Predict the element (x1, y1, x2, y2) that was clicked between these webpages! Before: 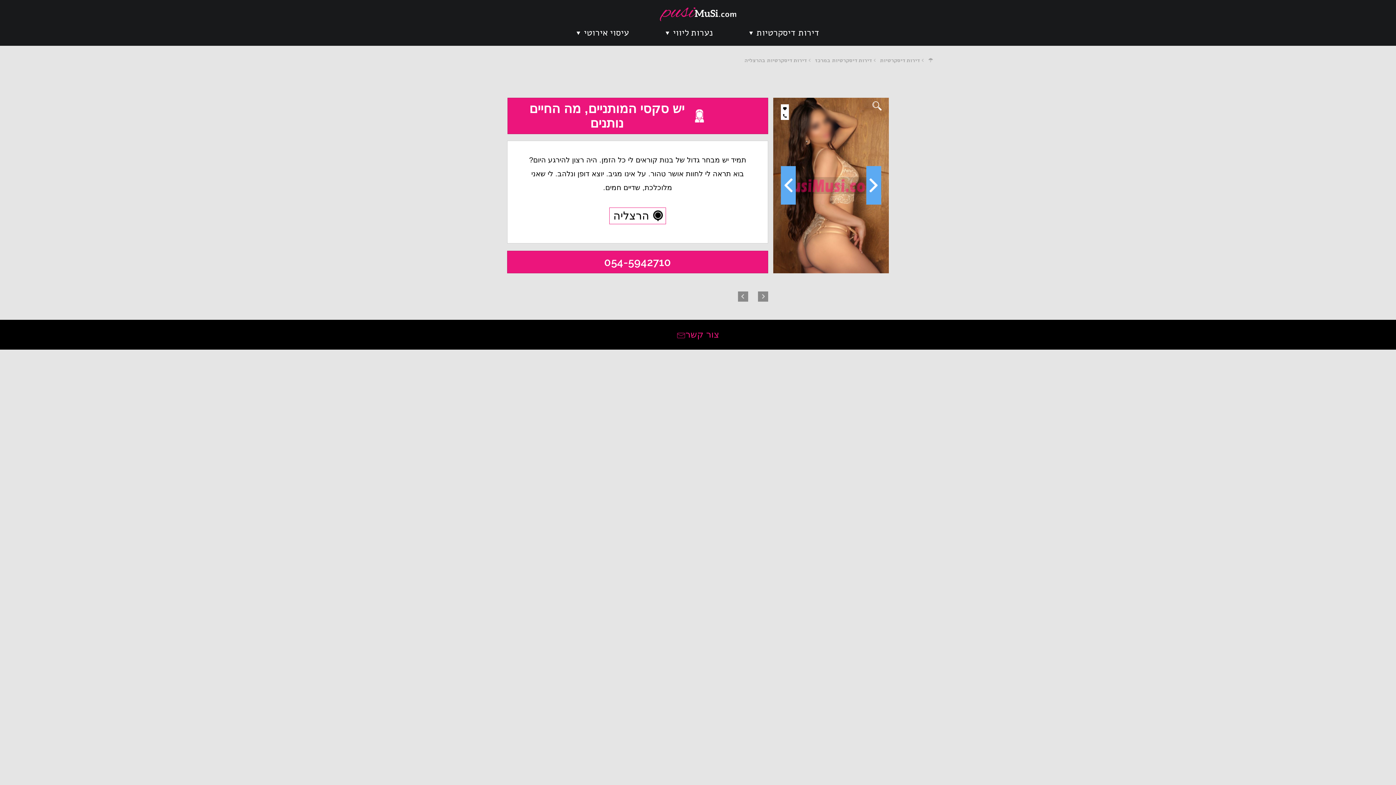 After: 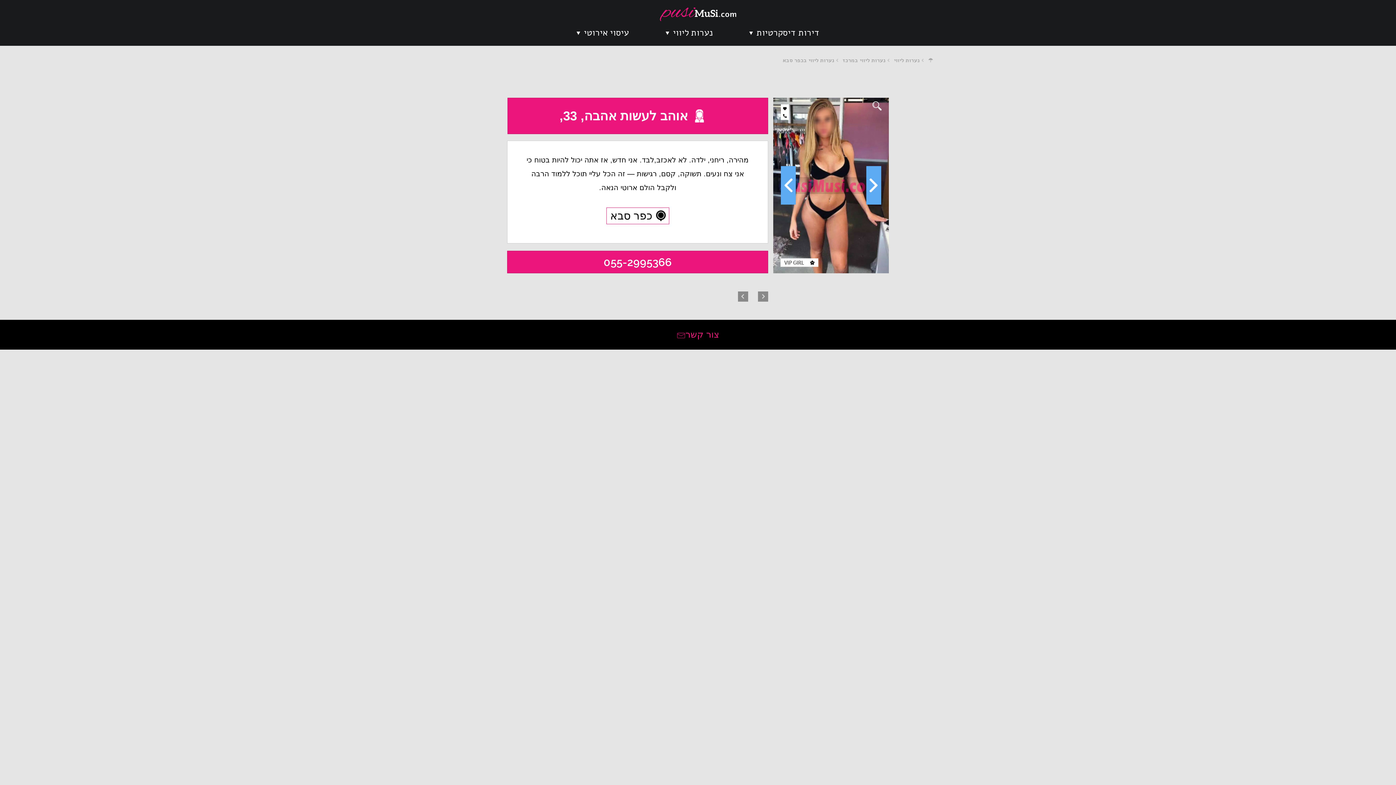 Action: bbox: (738, 291, 748, 301)